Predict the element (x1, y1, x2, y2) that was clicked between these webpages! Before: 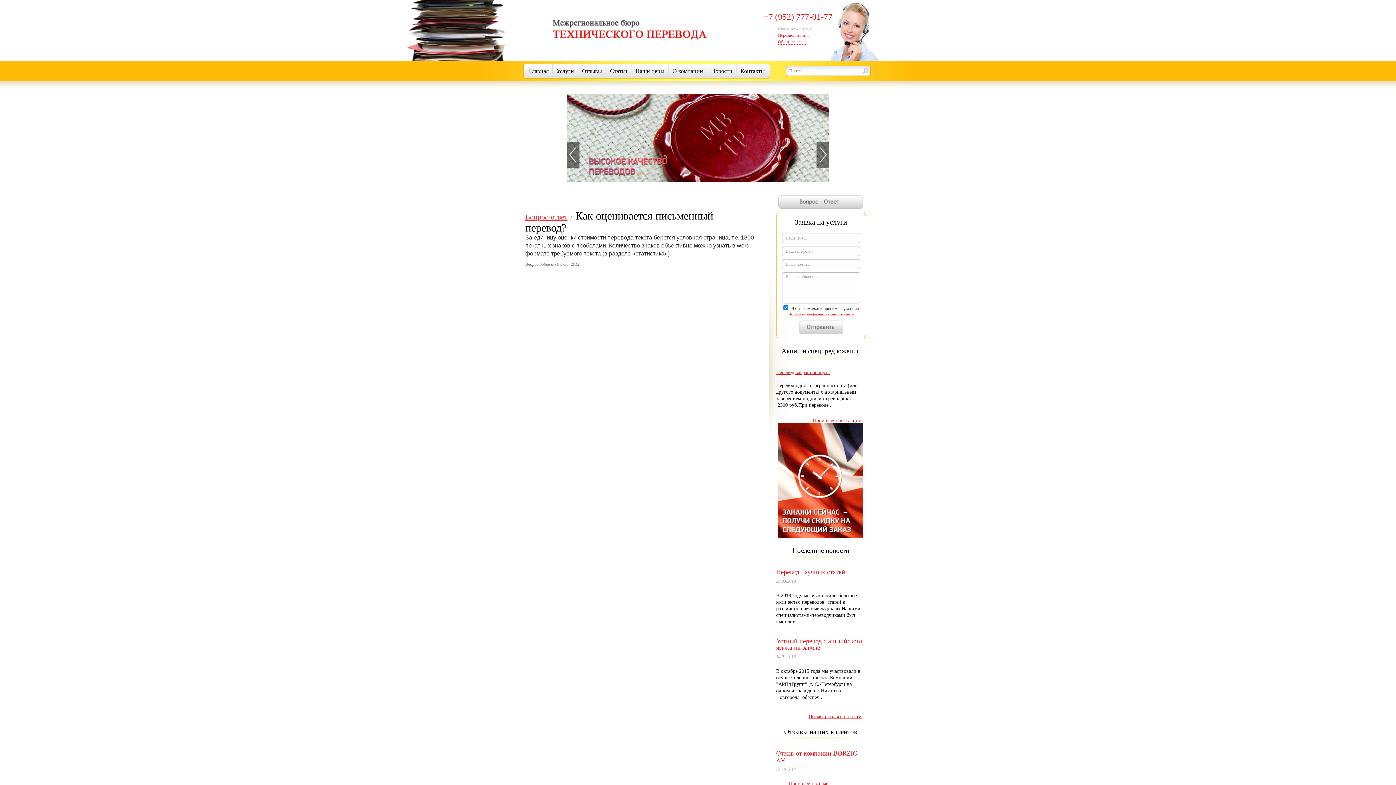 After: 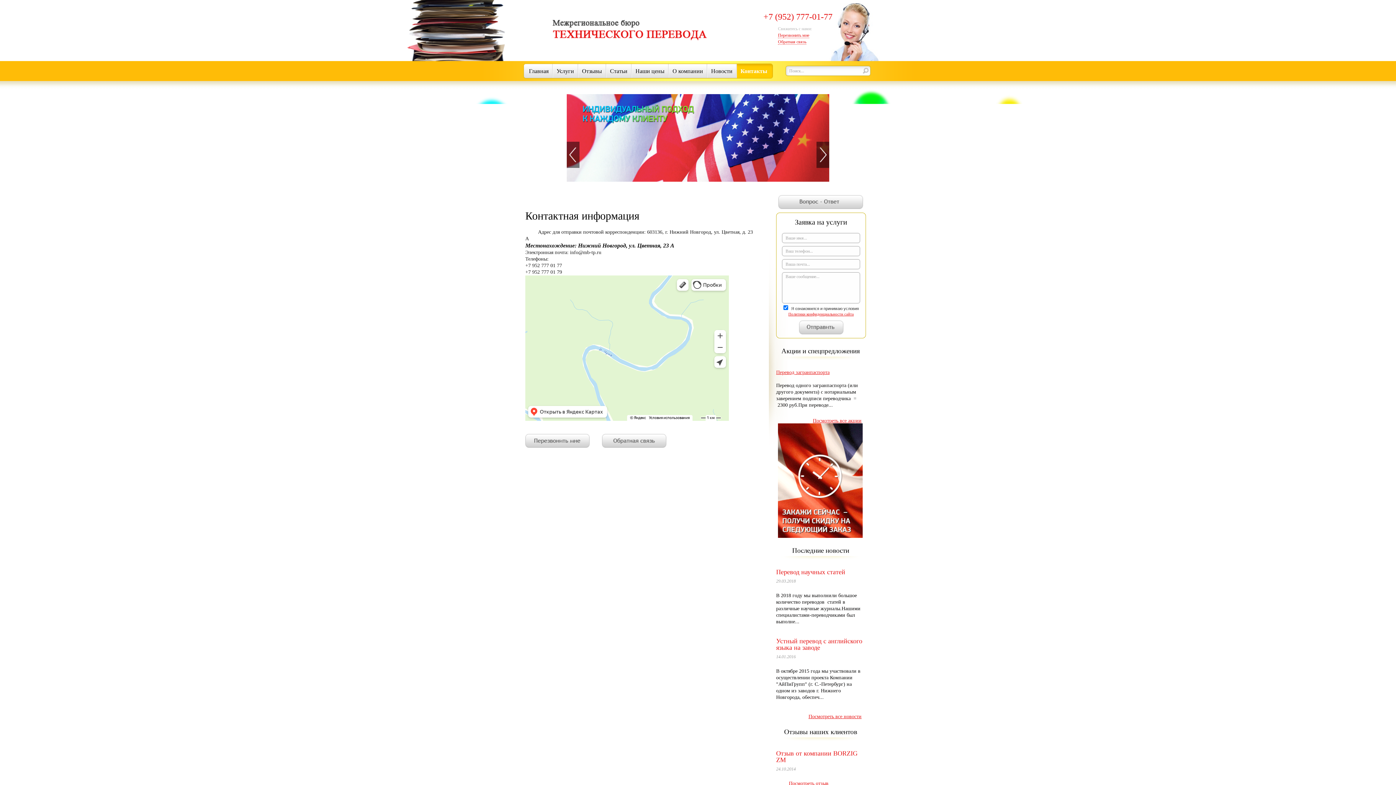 Action: bbox: (740, 68, 765, 74) label: Контакты